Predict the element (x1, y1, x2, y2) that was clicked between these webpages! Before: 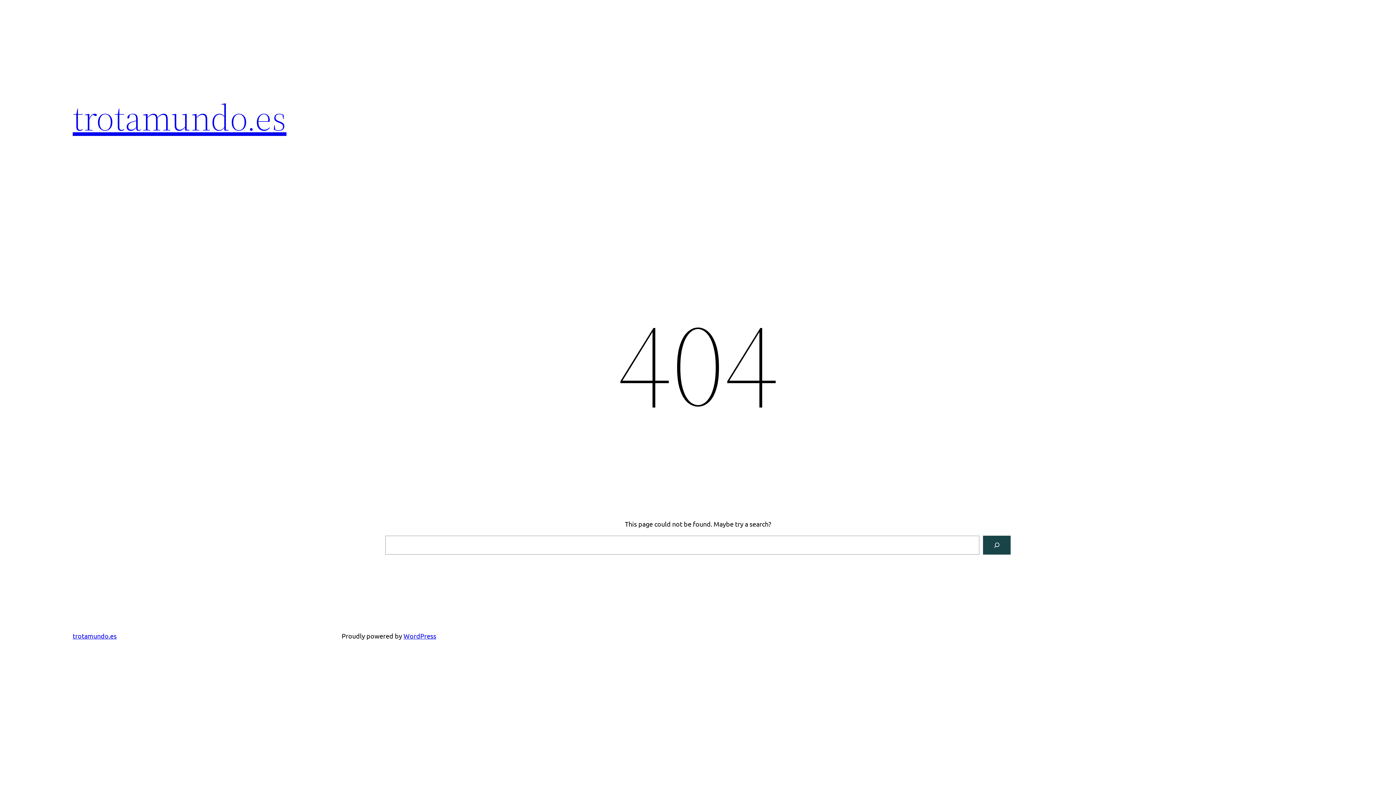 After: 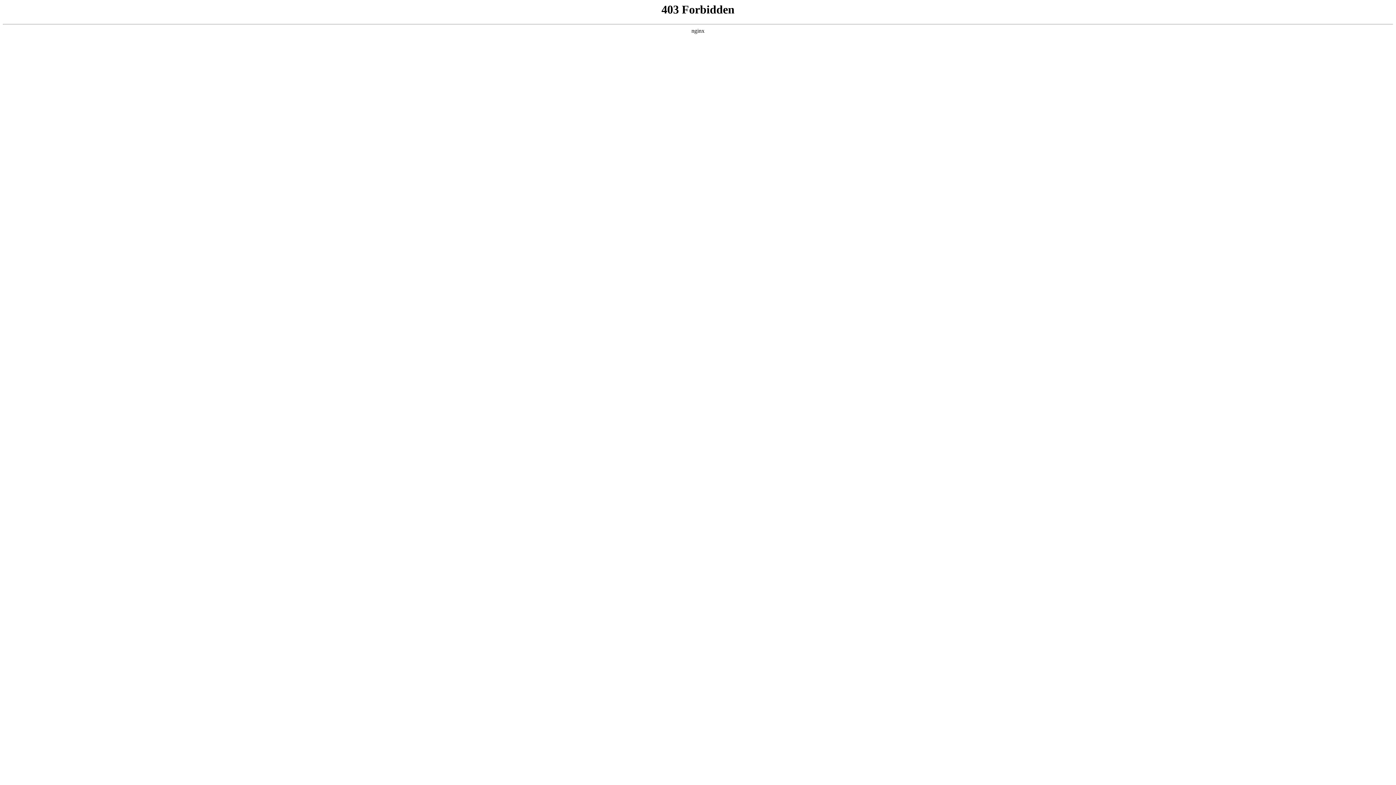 Action: label: WordPress bbox: (403, 632, 436, 640)